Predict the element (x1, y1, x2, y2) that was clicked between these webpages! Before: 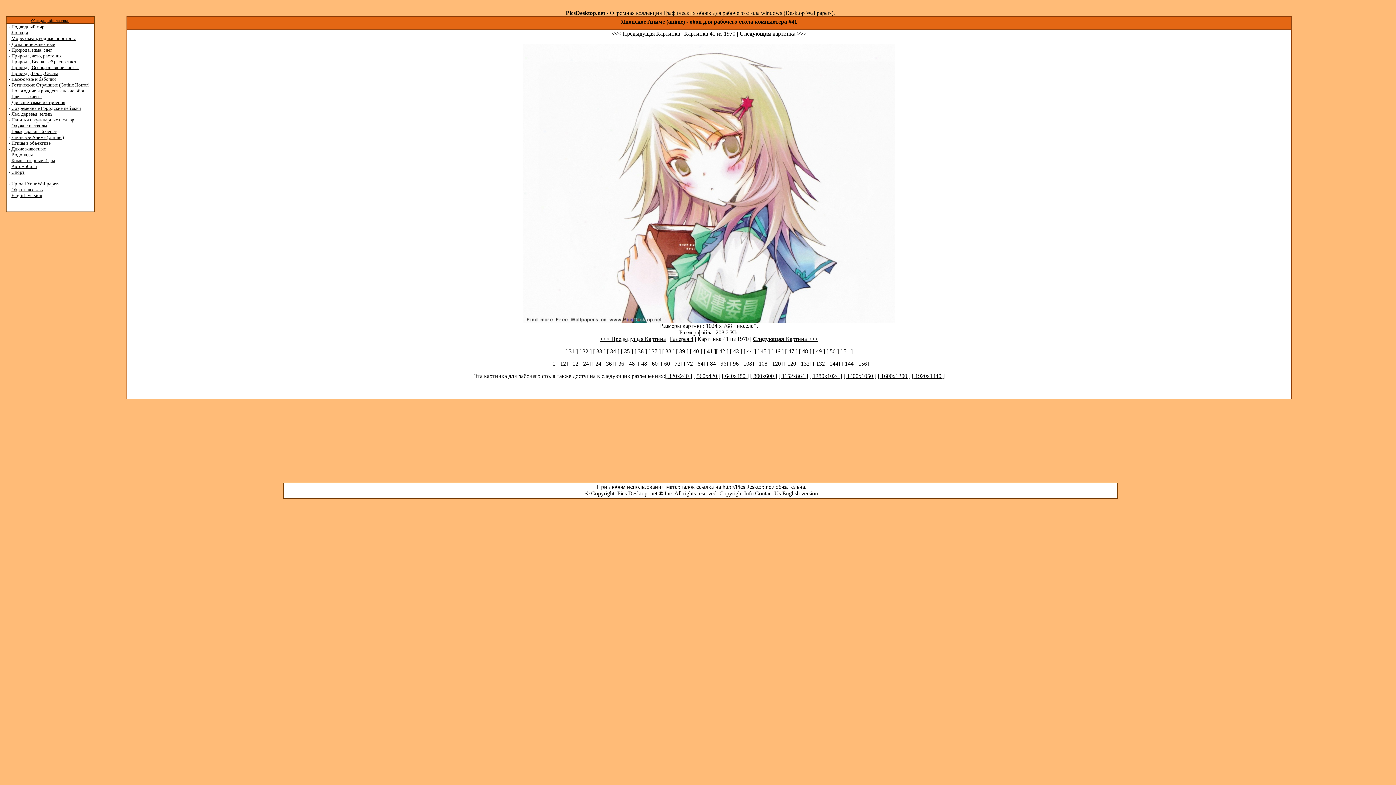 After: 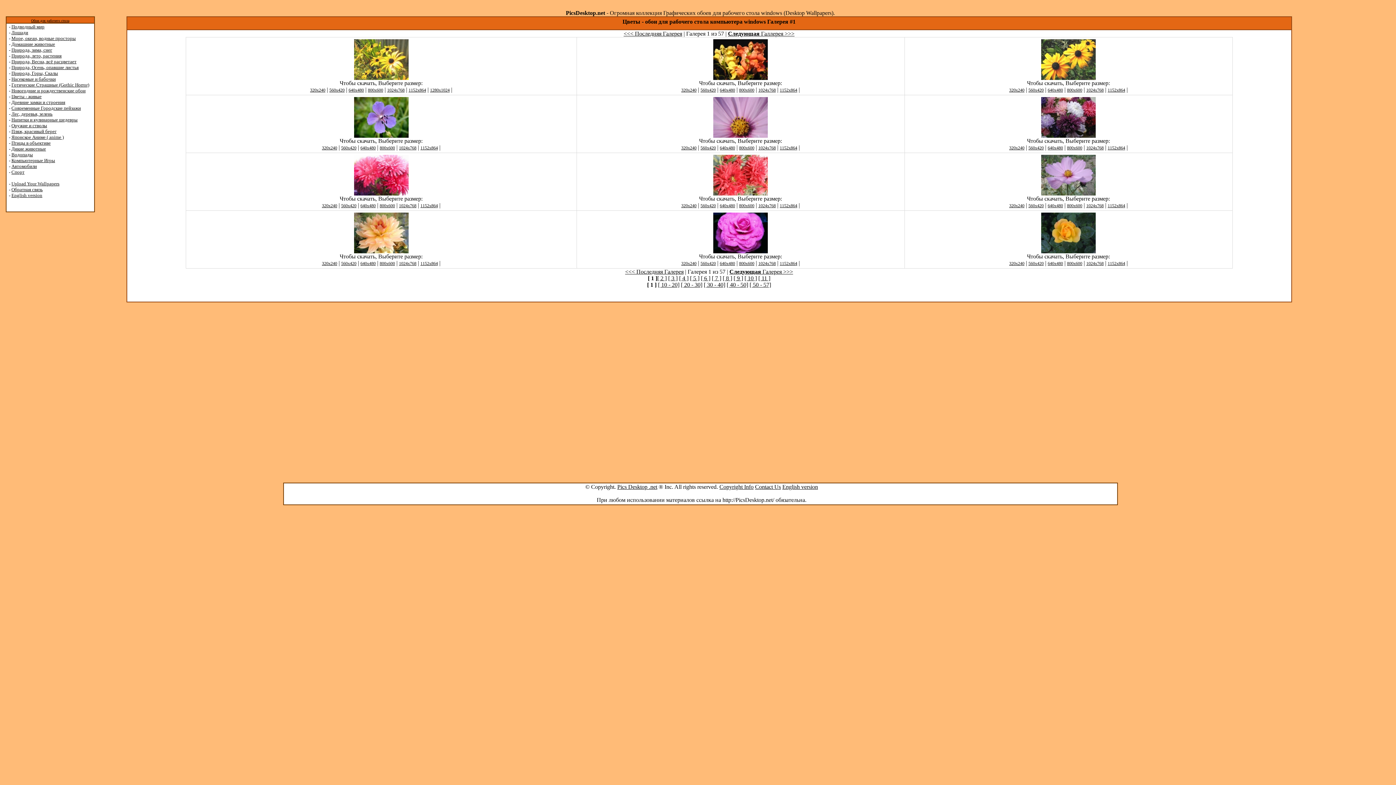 Action: bbox: (11, 93, 41, 99) label: Цветы - живые